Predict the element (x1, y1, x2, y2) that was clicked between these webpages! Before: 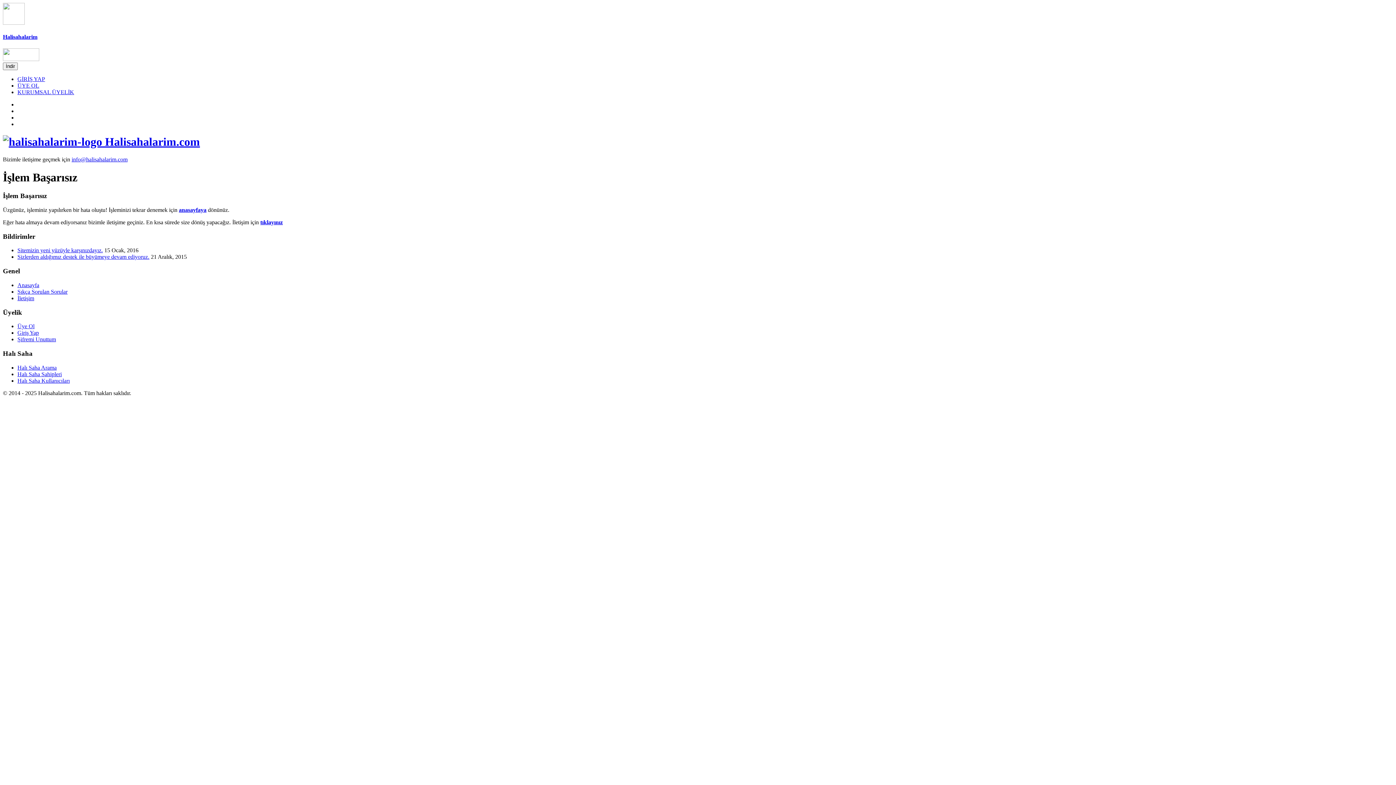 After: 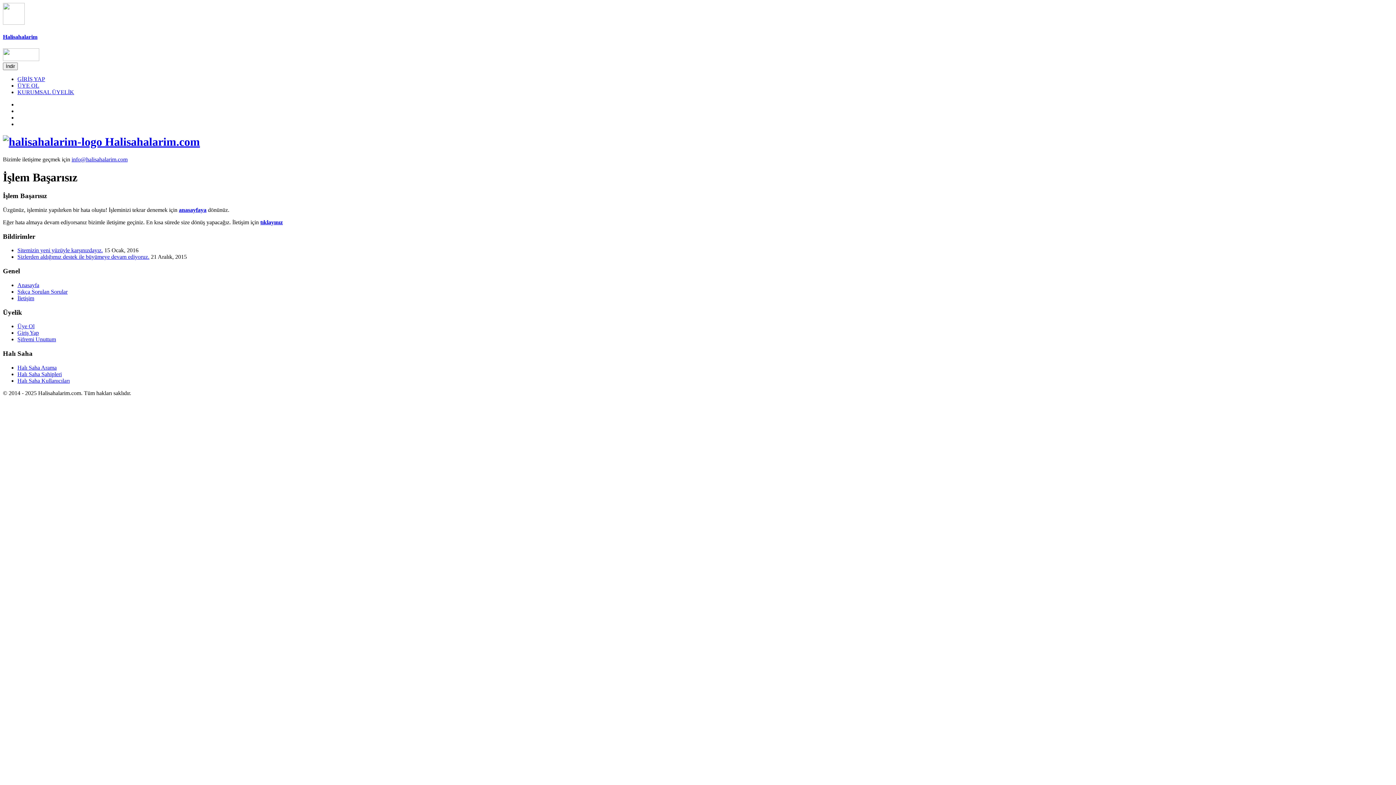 Action: bbox: (0, 0, 1396, 785)